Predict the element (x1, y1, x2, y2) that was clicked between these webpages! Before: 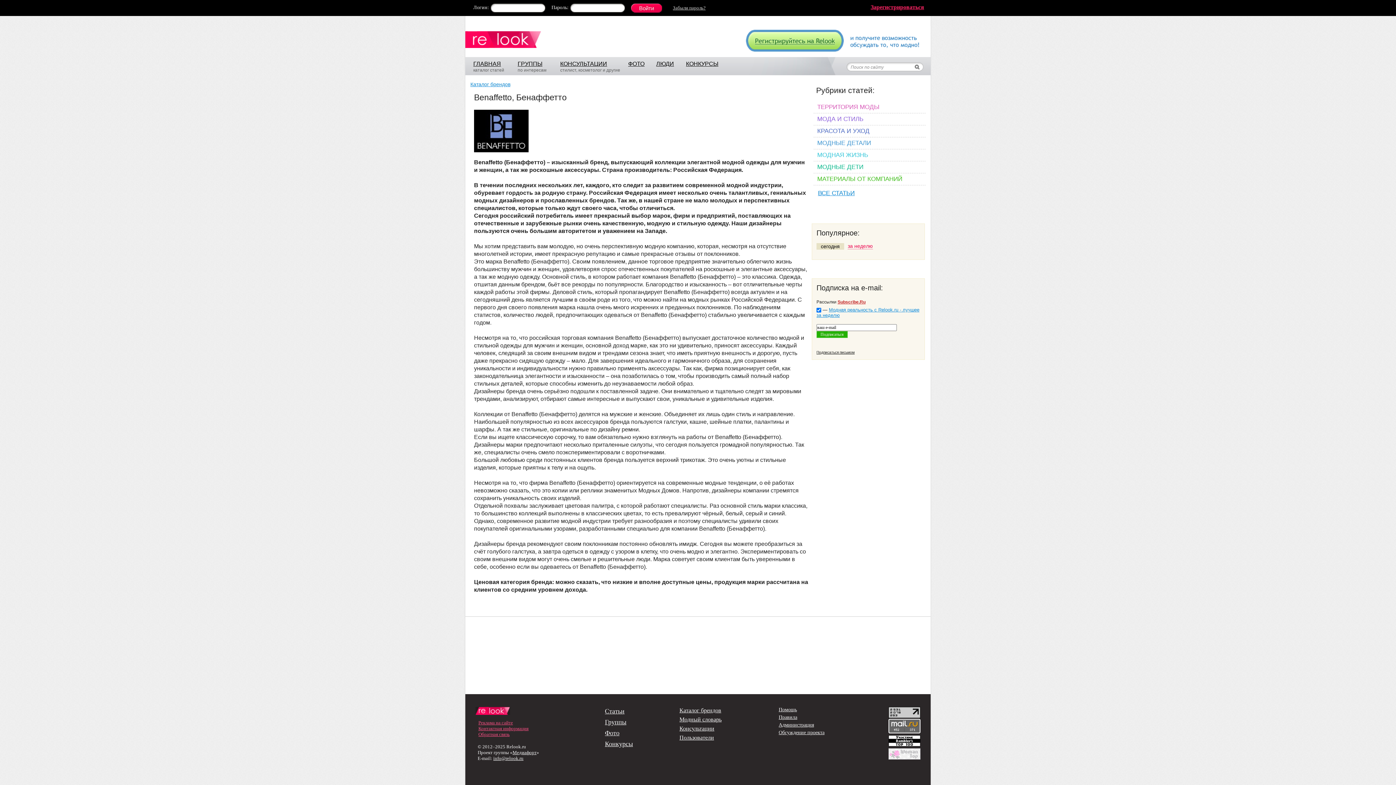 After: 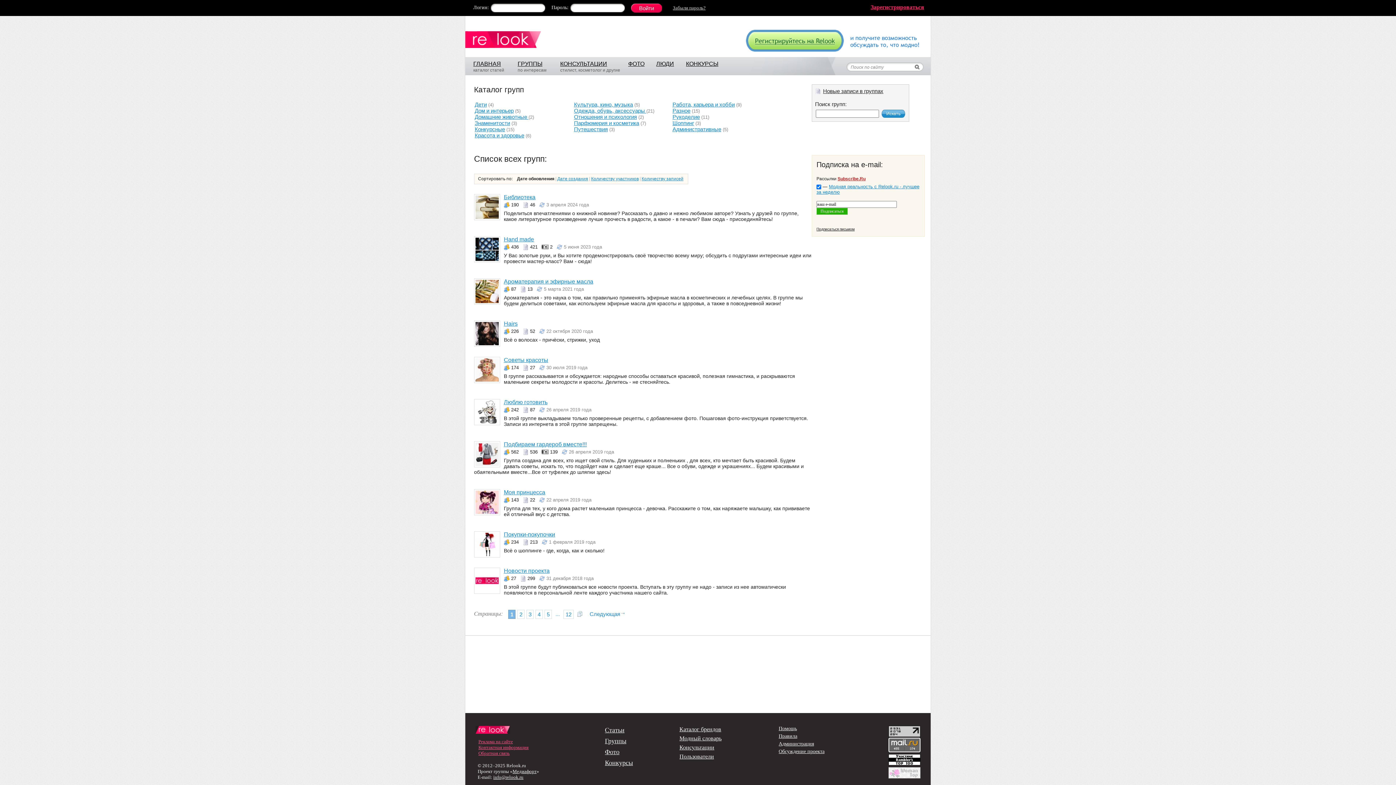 Action: bbox: (605, 718, 626, 726) label: Группы